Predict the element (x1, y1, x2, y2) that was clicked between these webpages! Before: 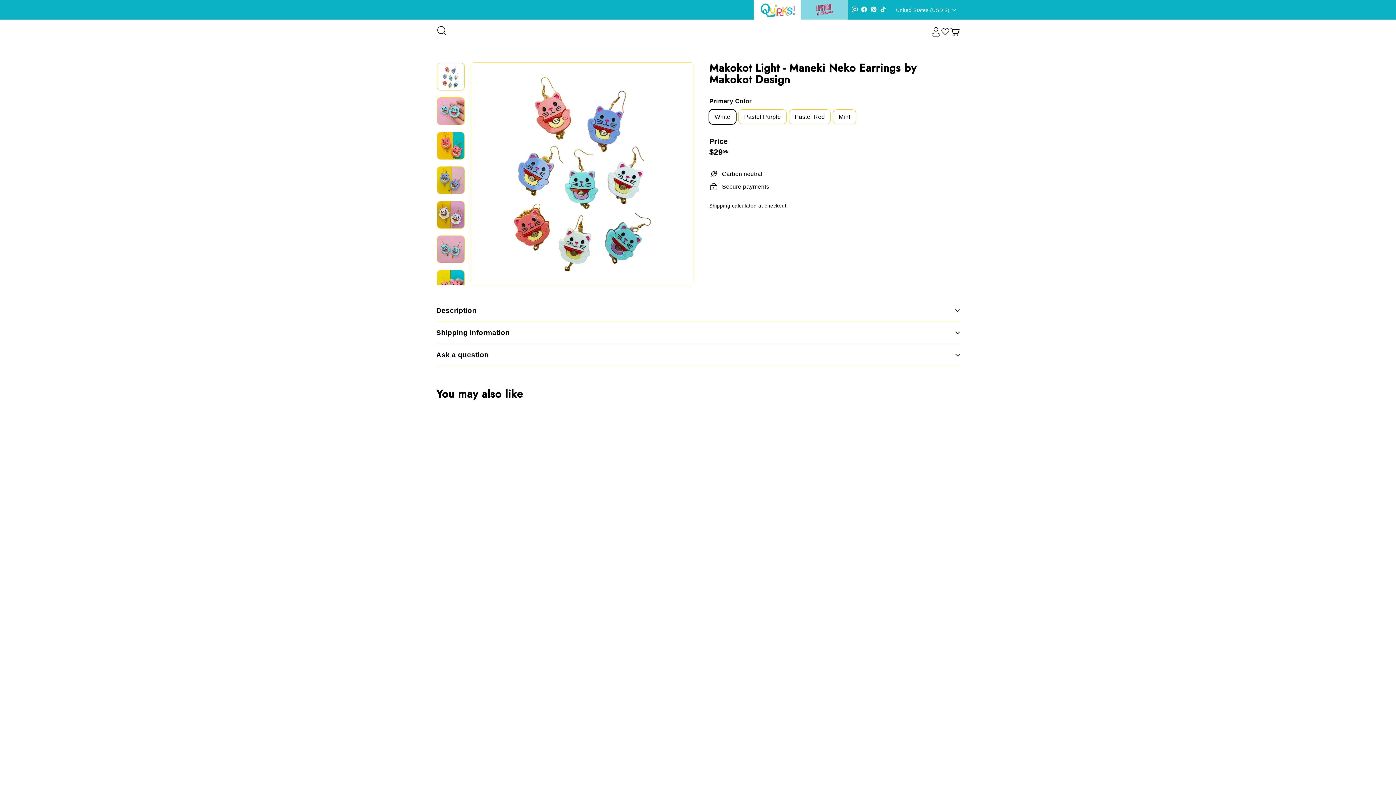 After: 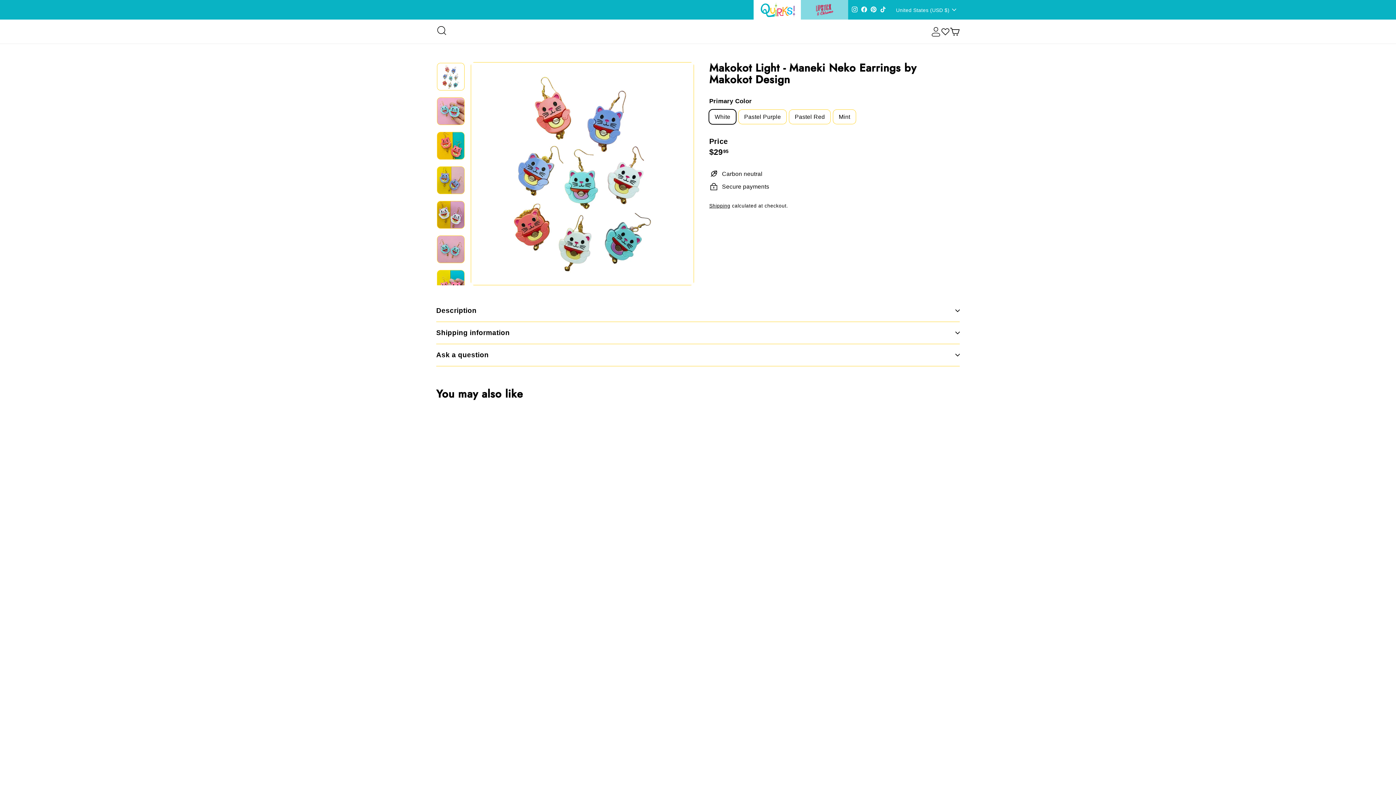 Action: label: Ask a question bbox: (436, 344, 960, 366)